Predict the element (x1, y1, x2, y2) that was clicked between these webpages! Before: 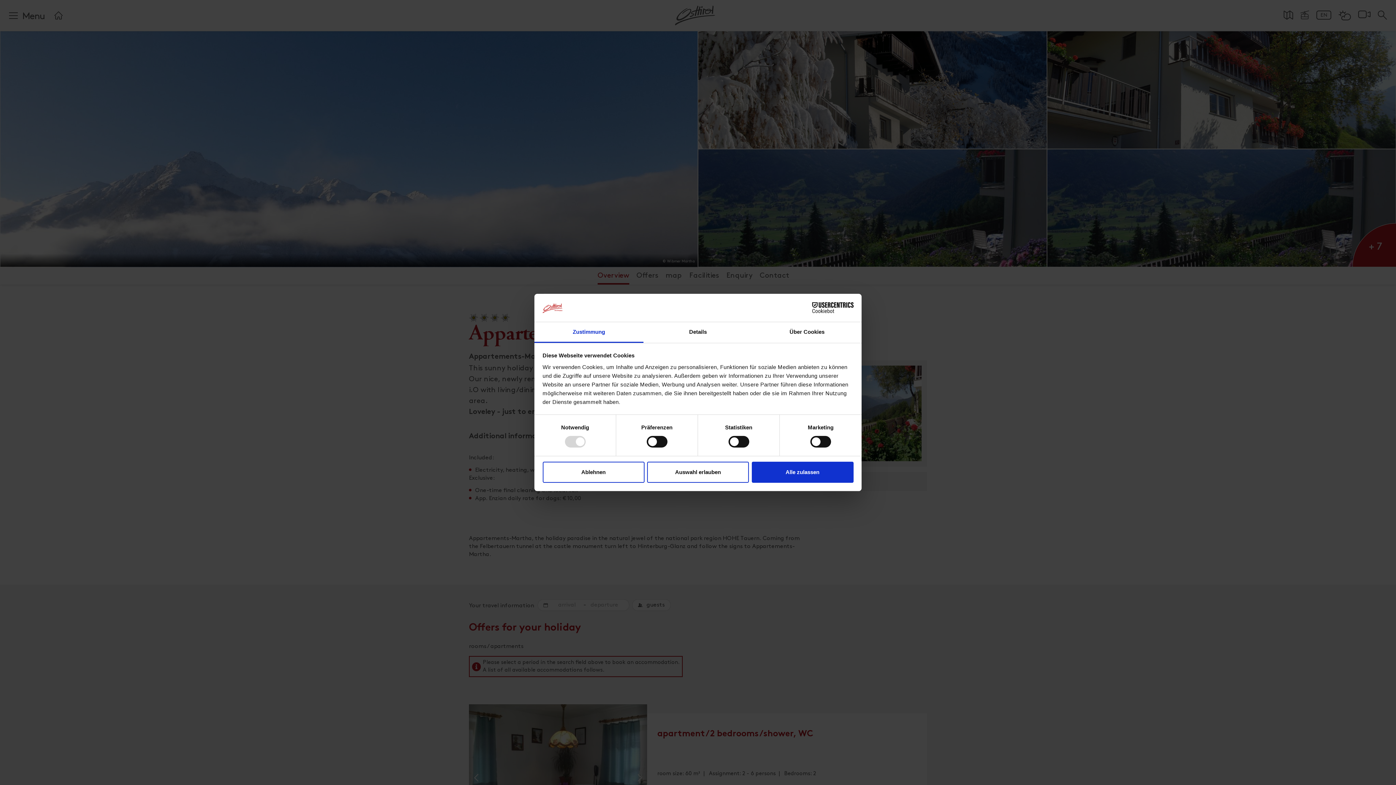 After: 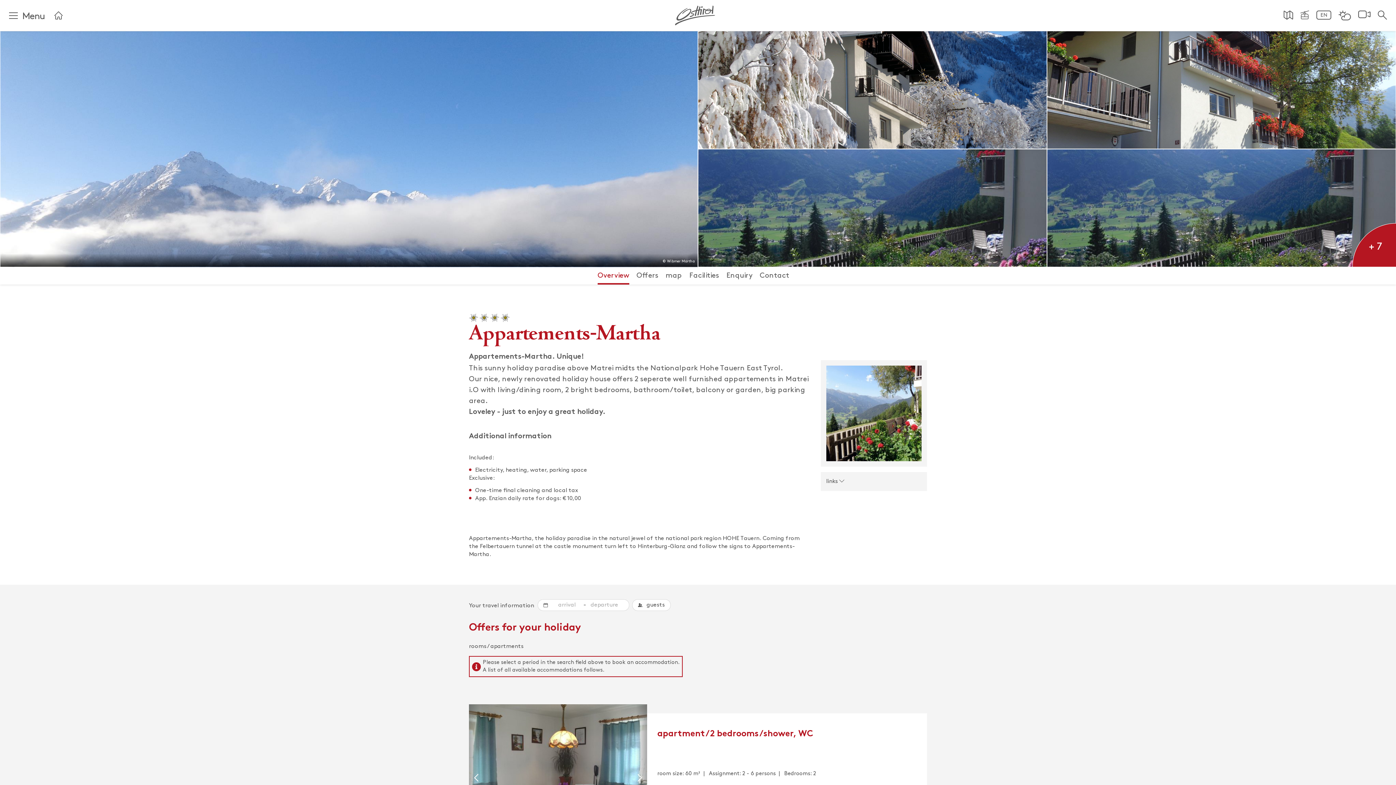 Action: bbox: (751, 461, 853, 482) label: Alle zulassen